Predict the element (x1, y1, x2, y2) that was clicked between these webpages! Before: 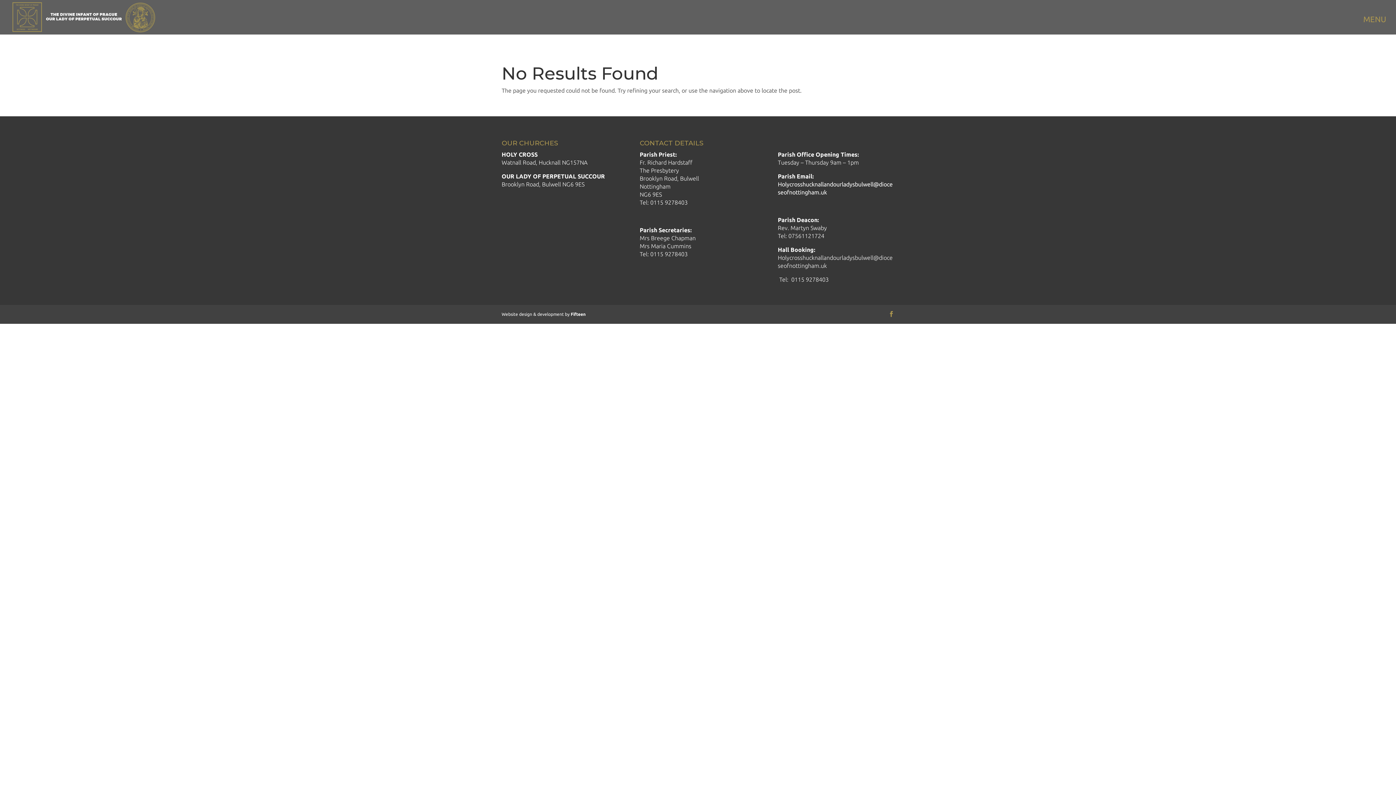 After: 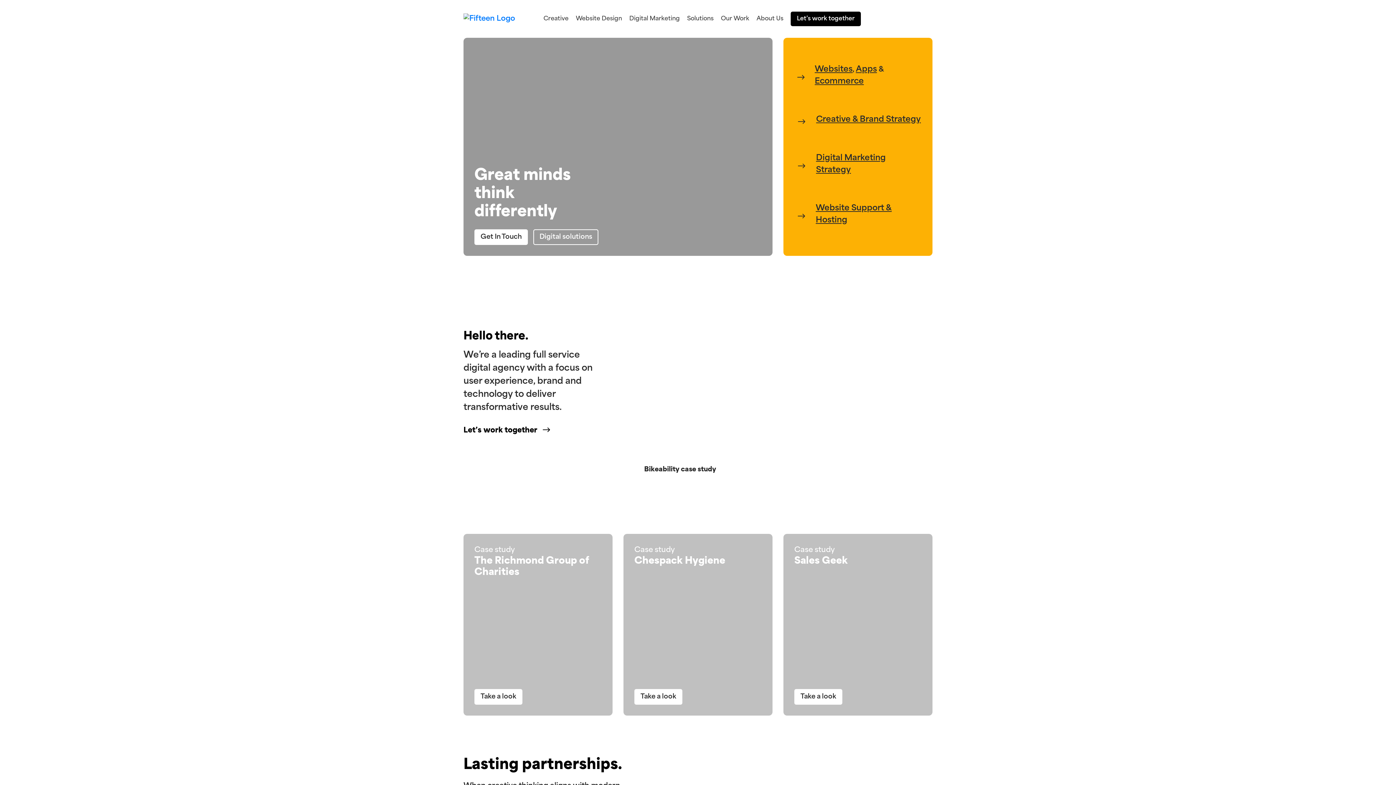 Action: bbox: (570, 312, 585, 316) label: Fifteen